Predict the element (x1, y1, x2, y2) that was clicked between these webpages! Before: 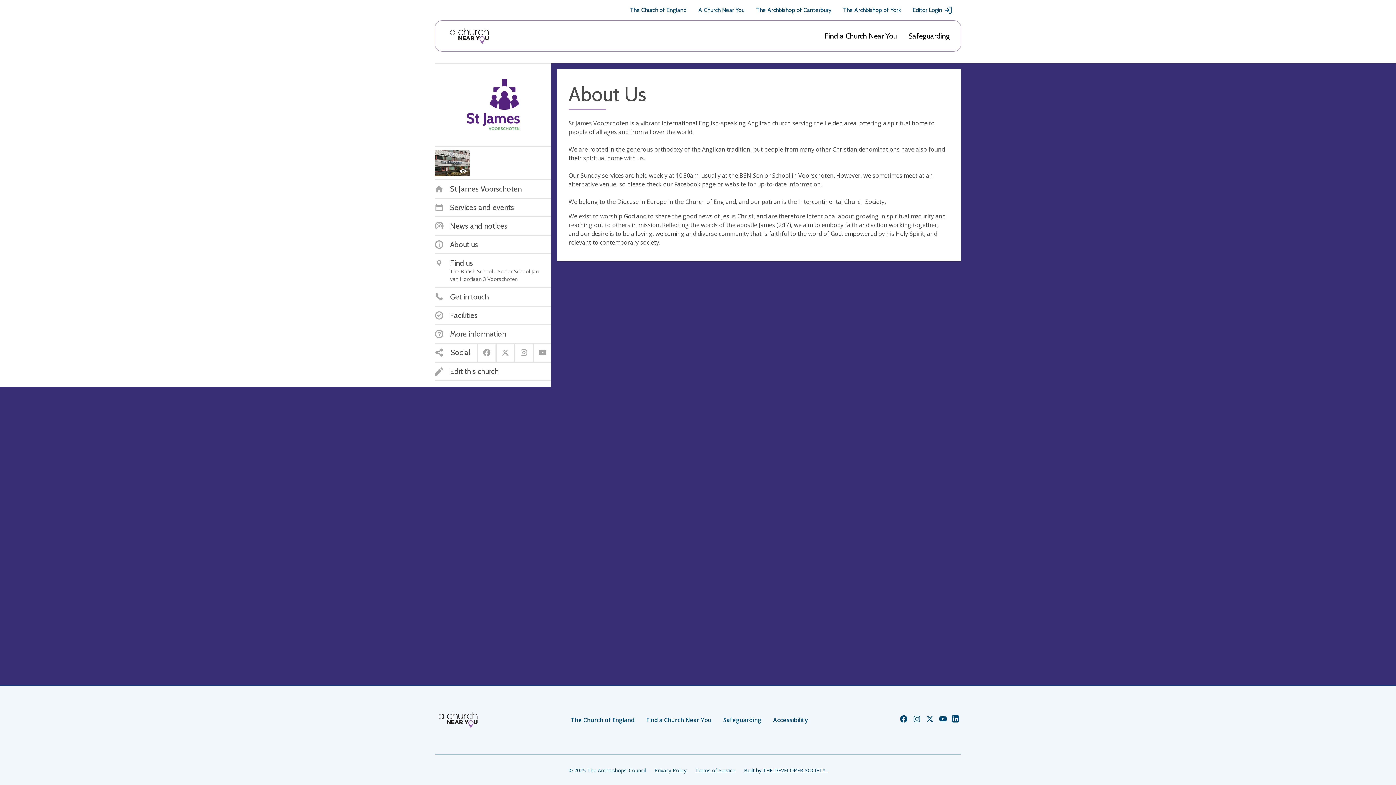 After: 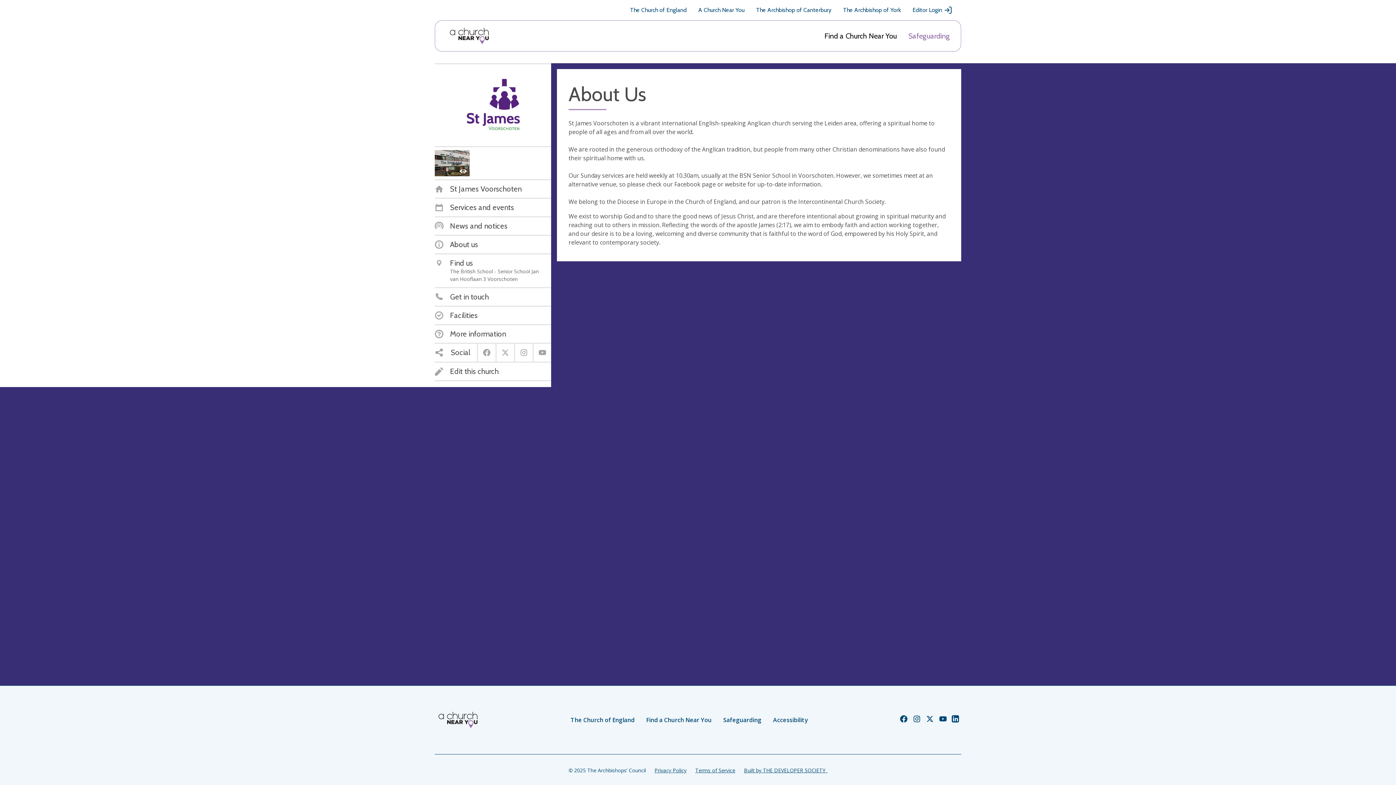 Action: label: Safeguarding bbox: (908, 31, 950, 40)